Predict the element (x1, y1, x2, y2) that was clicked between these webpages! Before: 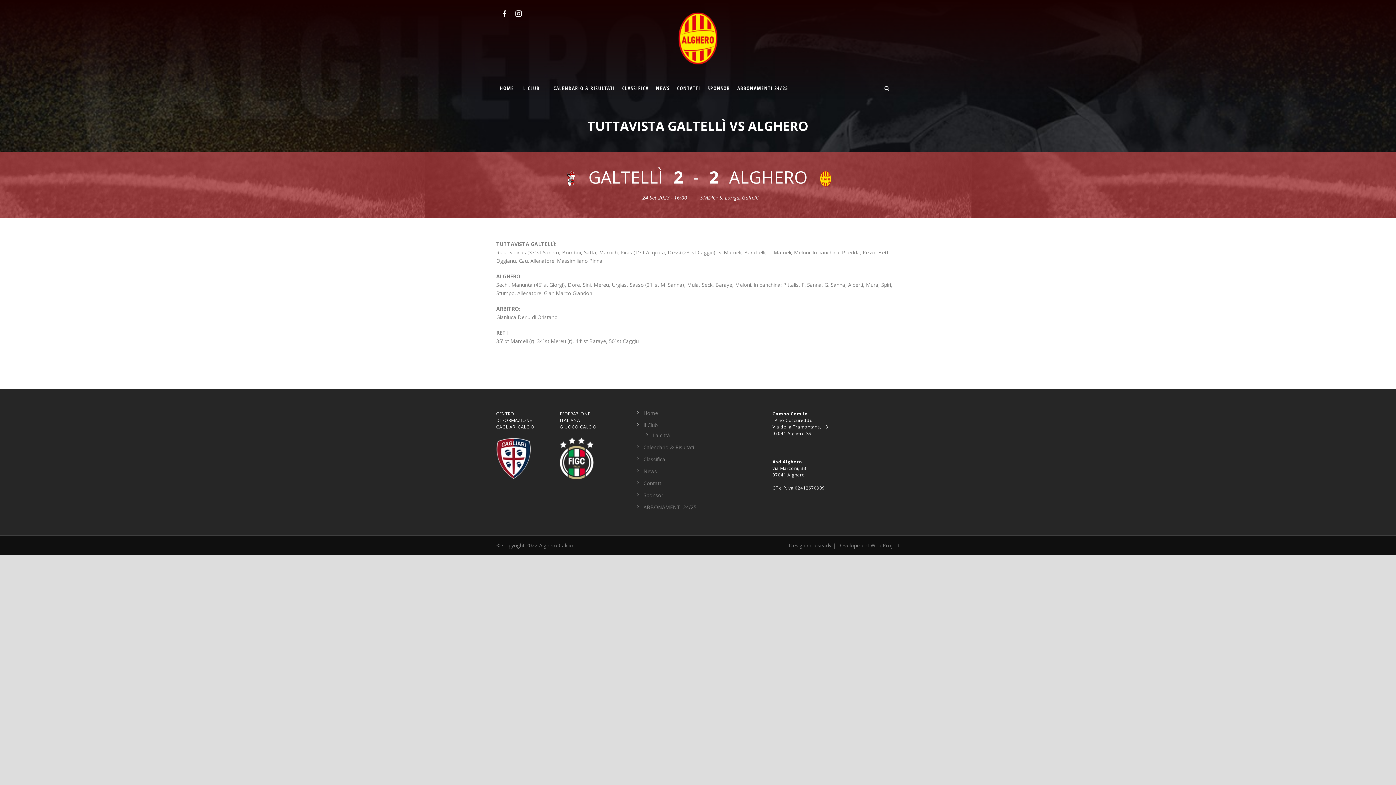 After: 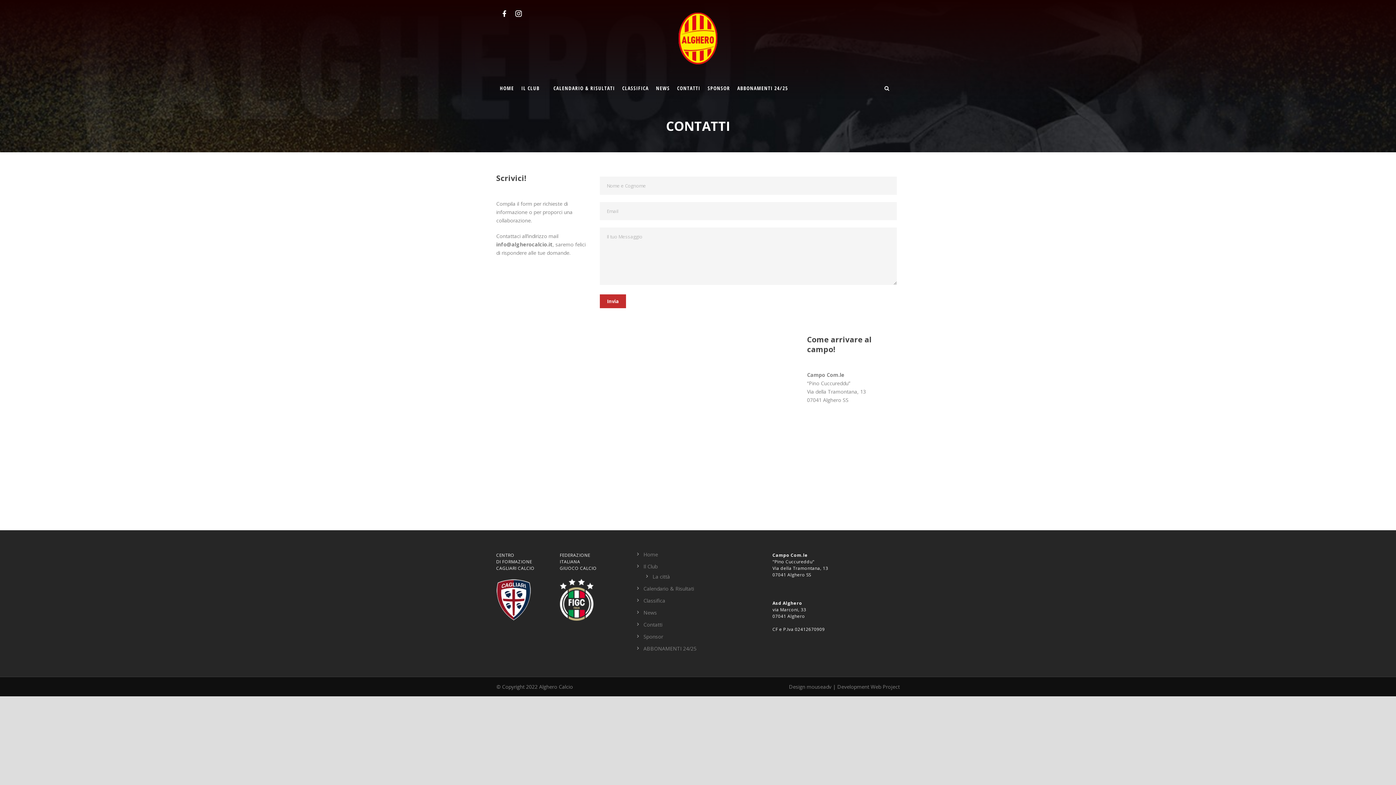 Action: bbox: (673, 76, 704, 99) label: CONTATTI